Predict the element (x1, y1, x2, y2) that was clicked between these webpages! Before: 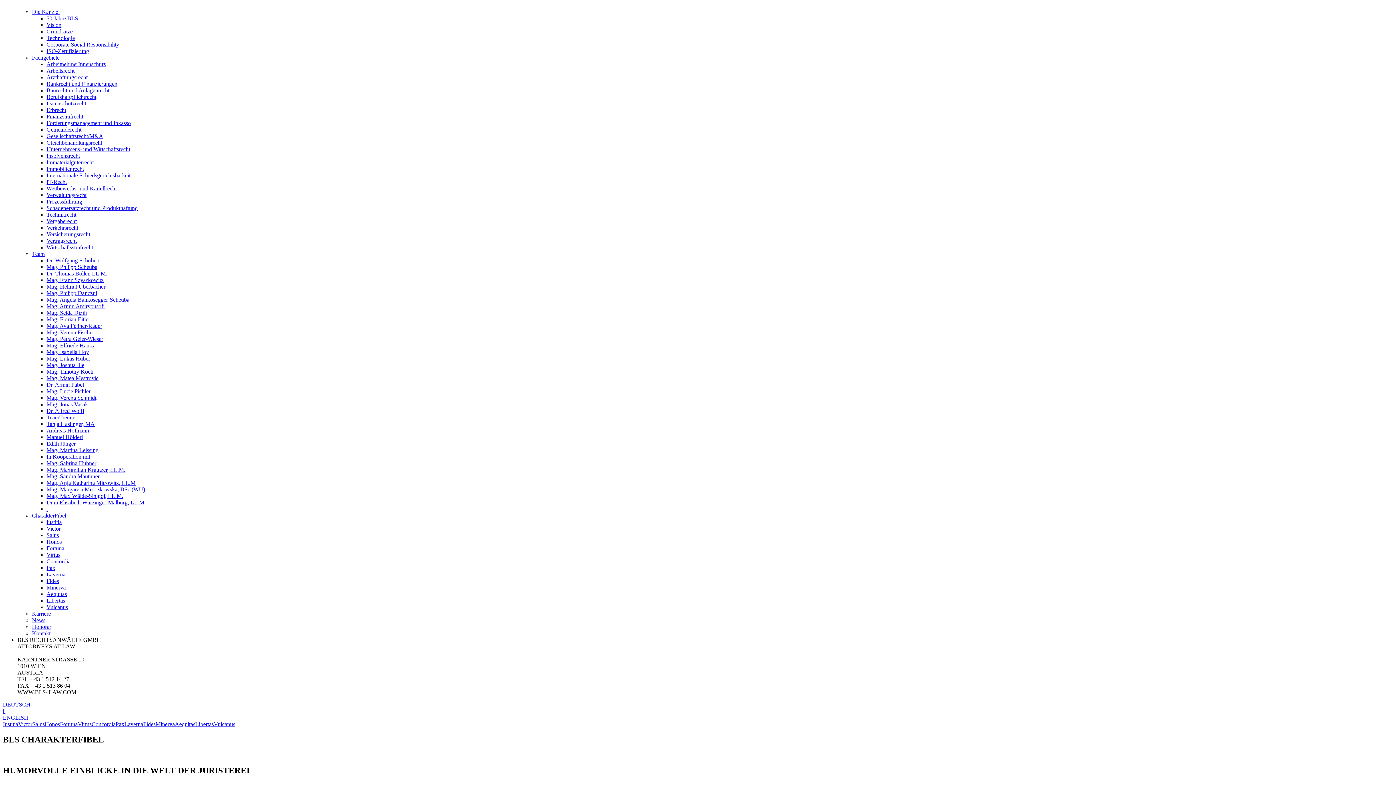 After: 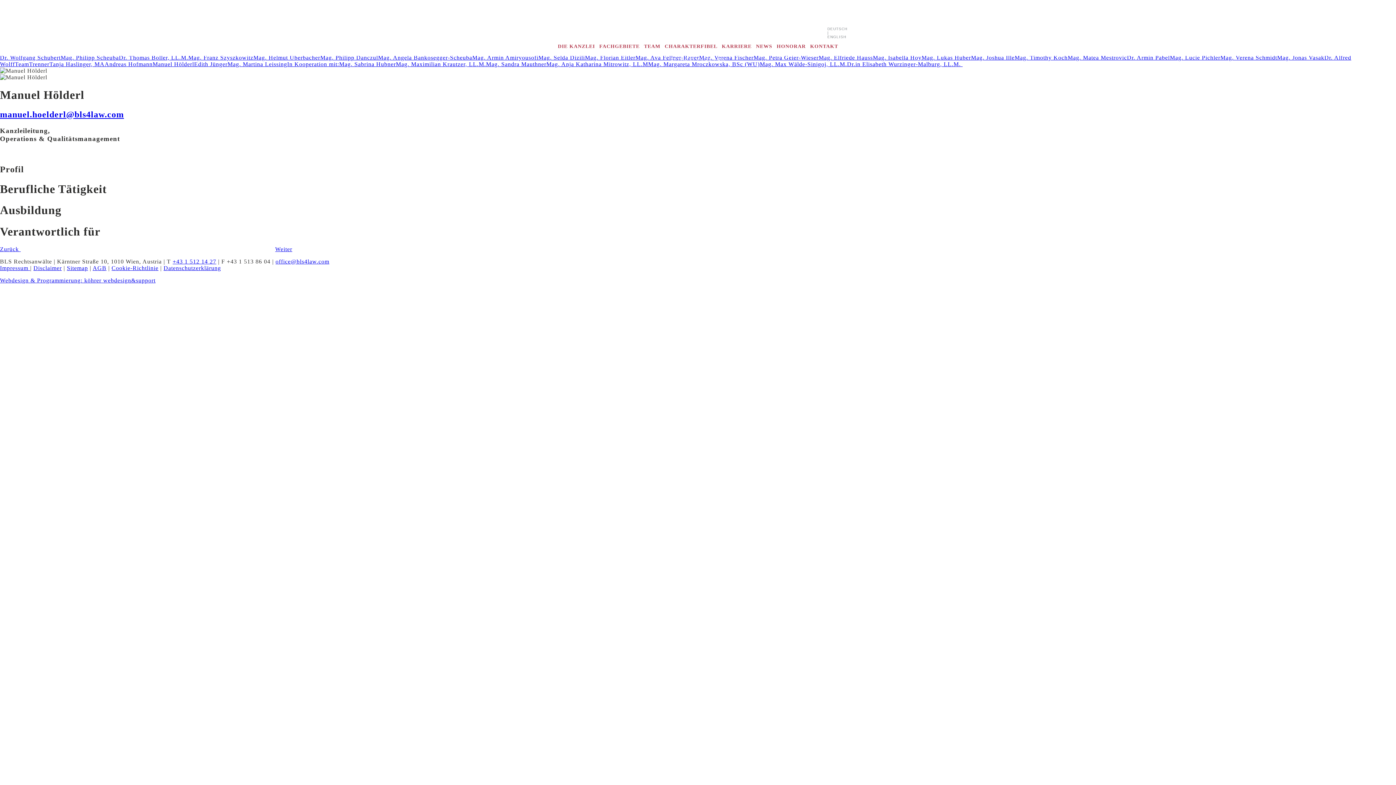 Action: label: TeamTrenner bbox: (46, 414, 77, 420)